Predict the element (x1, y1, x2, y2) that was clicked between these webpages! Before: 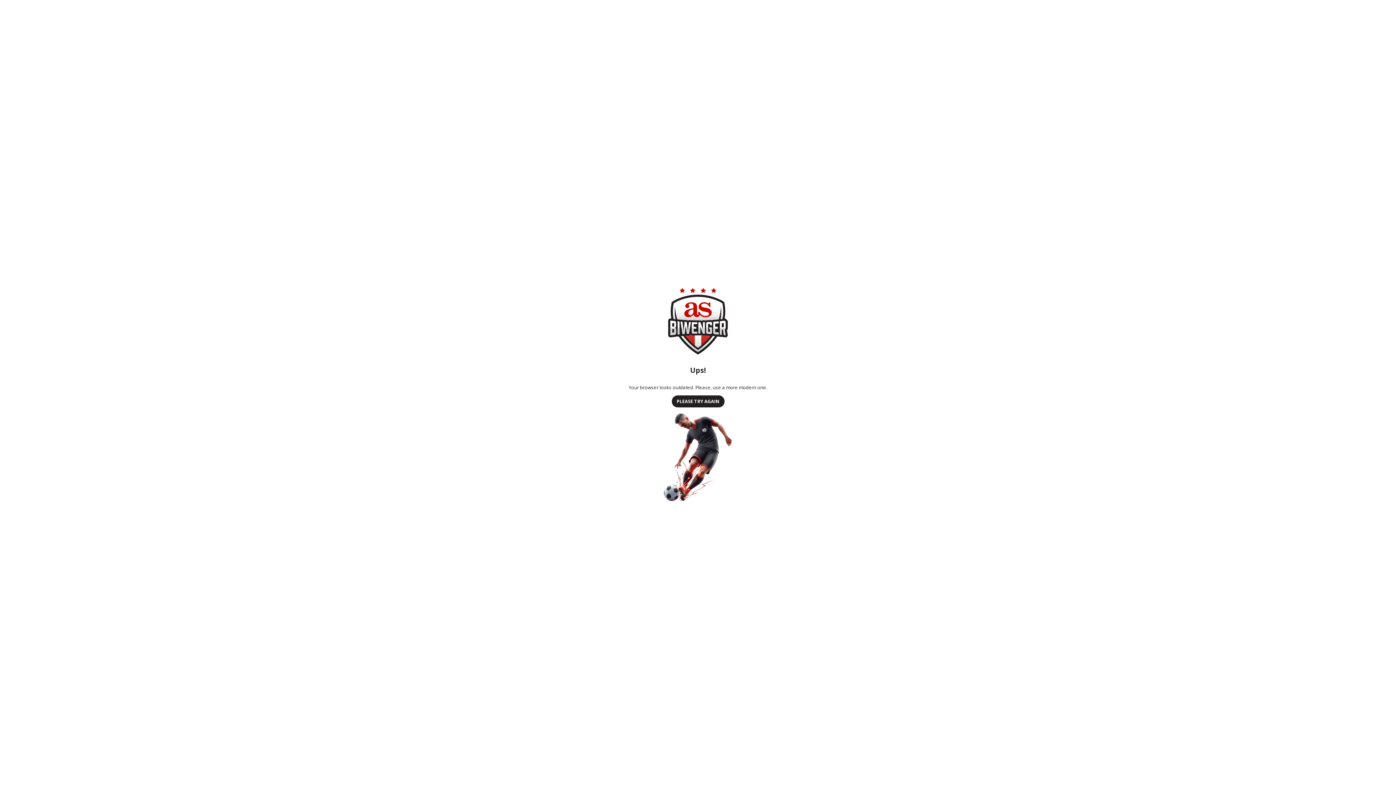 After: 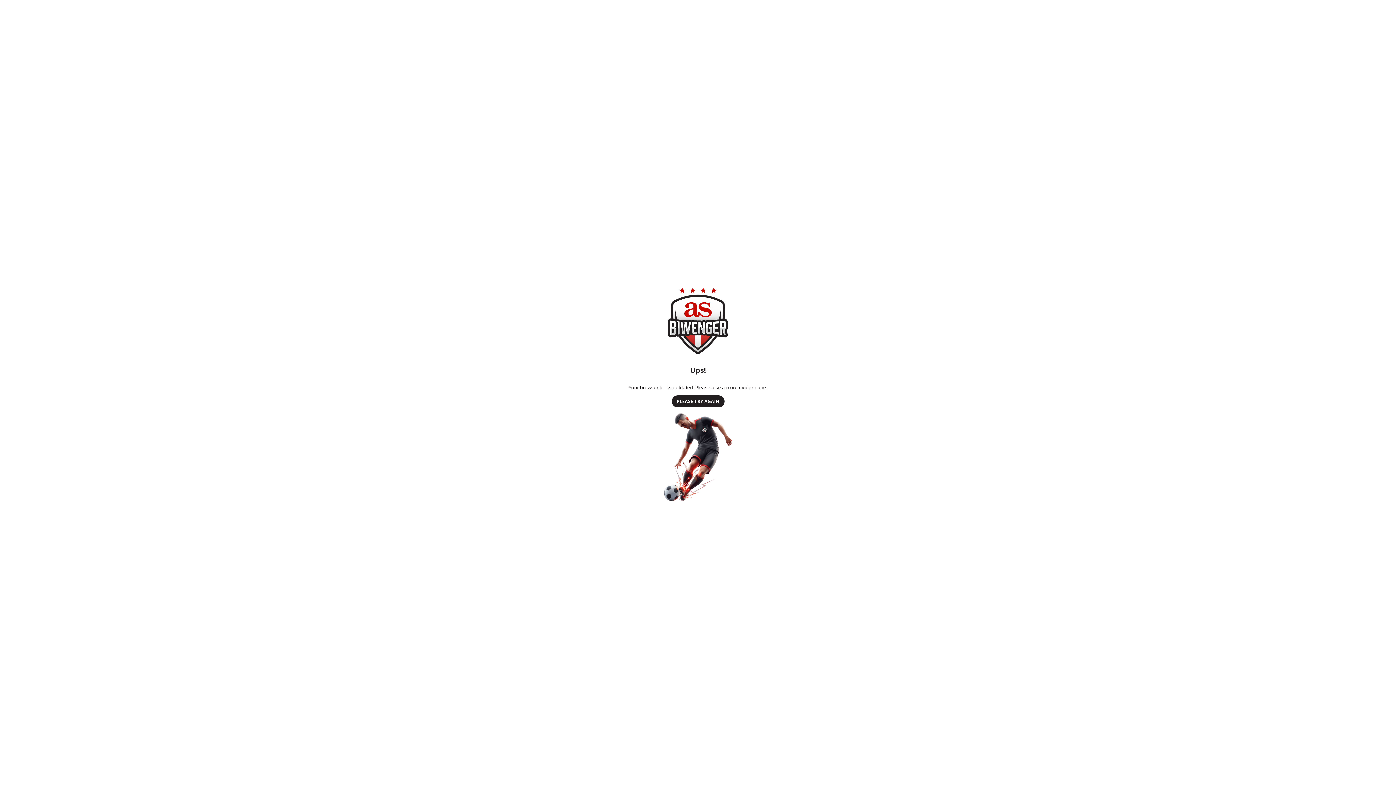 Action: label: PLEASE TRY AGAIN bbox: (671, 437, 724, 449)